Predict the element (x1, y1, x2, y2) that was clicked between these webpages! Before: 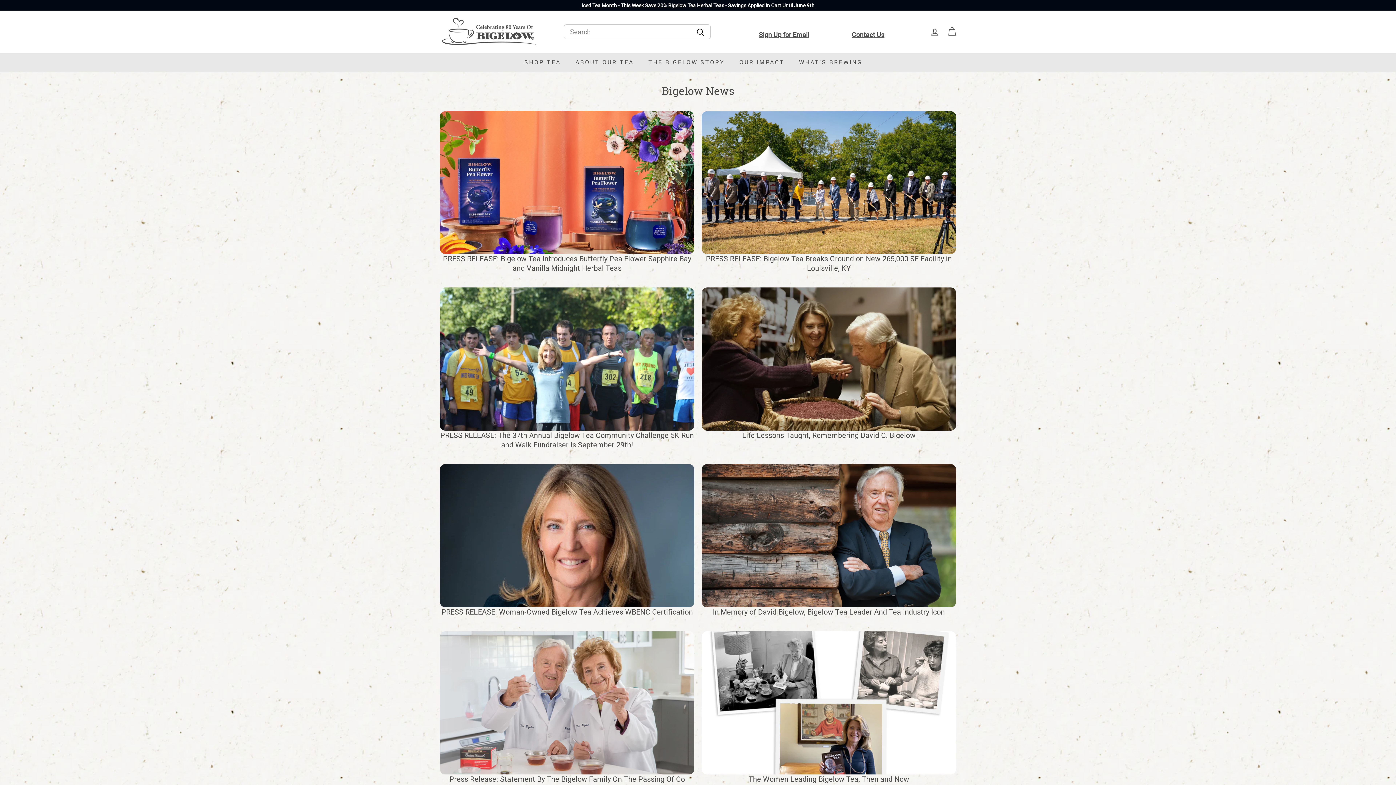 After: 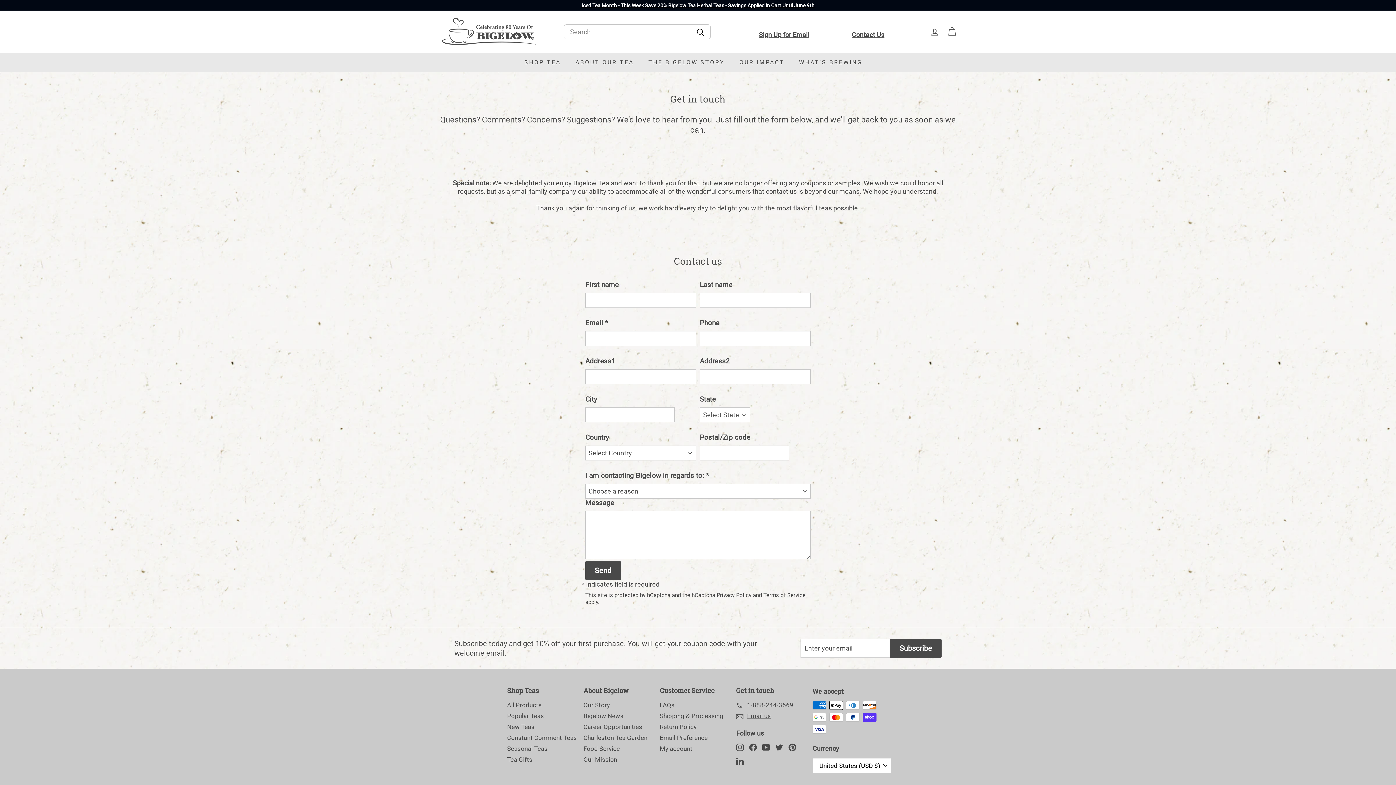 Action: label: Contact Us bbox: (809, 30, 884, 38)